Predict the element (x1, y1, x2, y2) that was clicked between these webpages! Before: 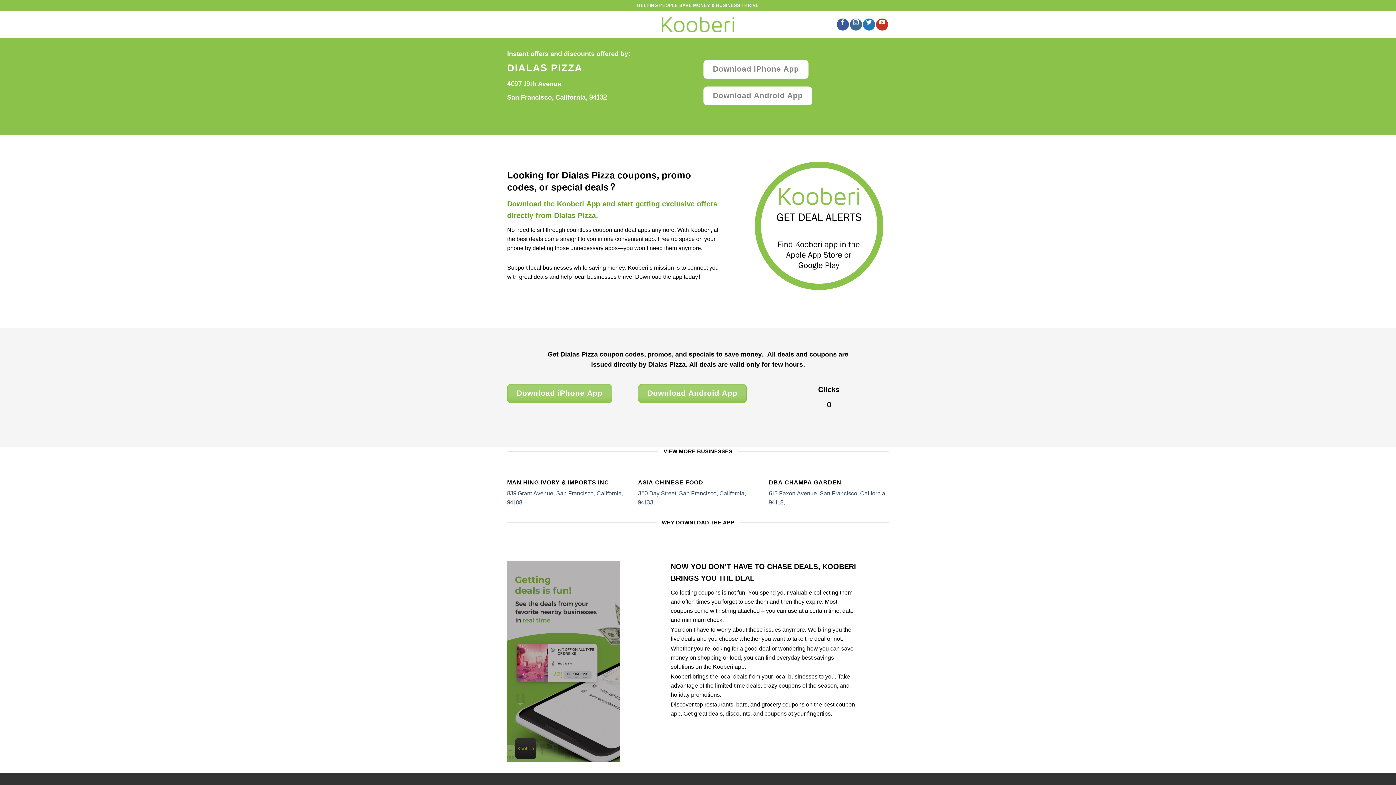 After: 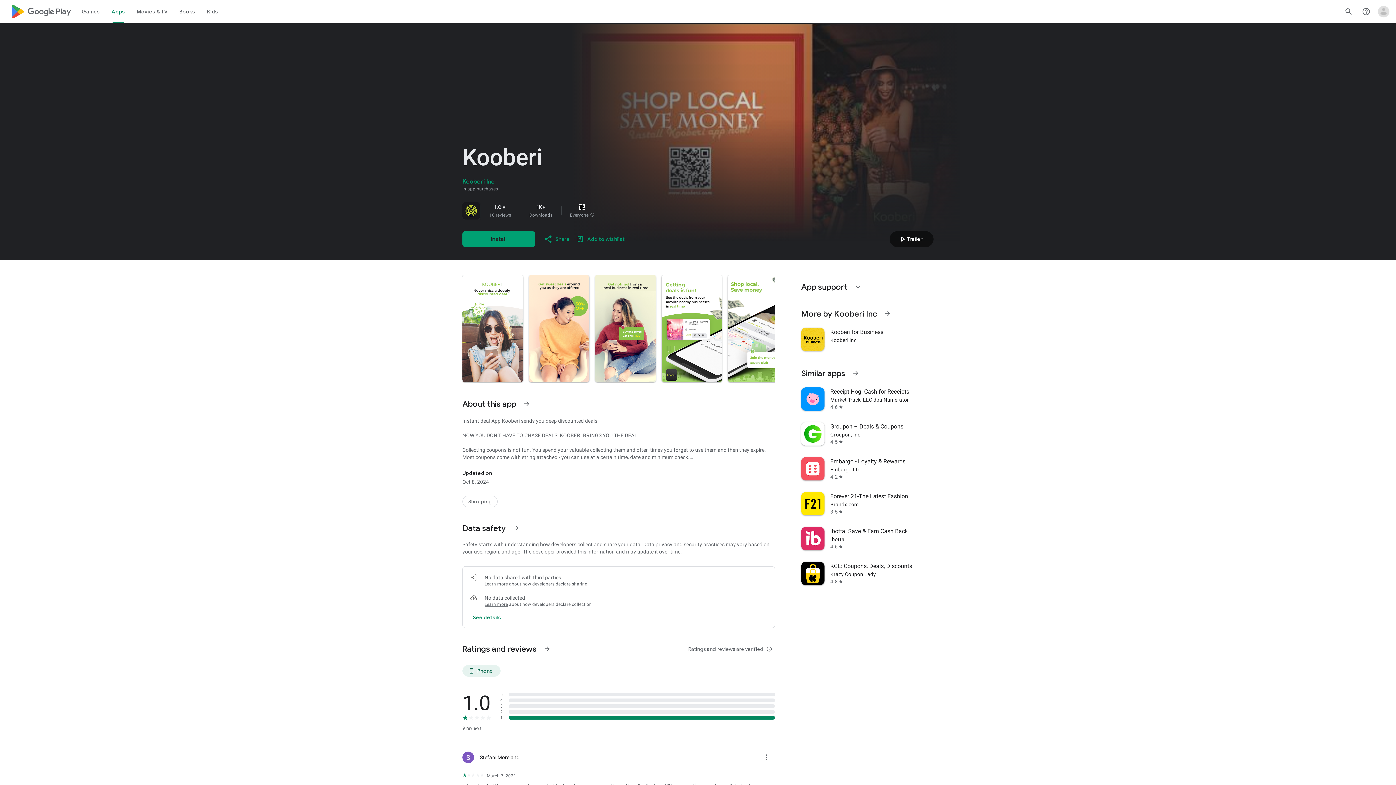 Action: label: Download Android App bbox: (703, 86, 812, 105)